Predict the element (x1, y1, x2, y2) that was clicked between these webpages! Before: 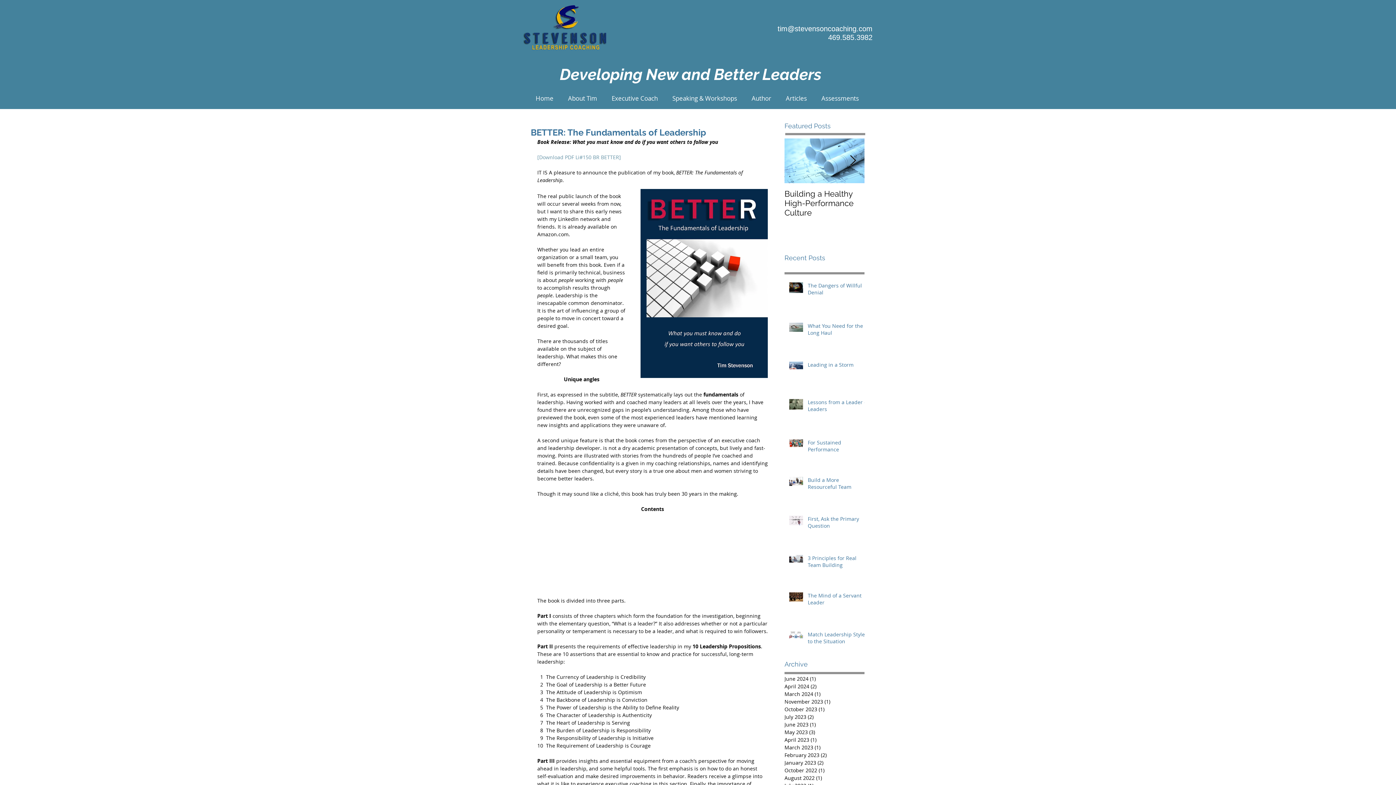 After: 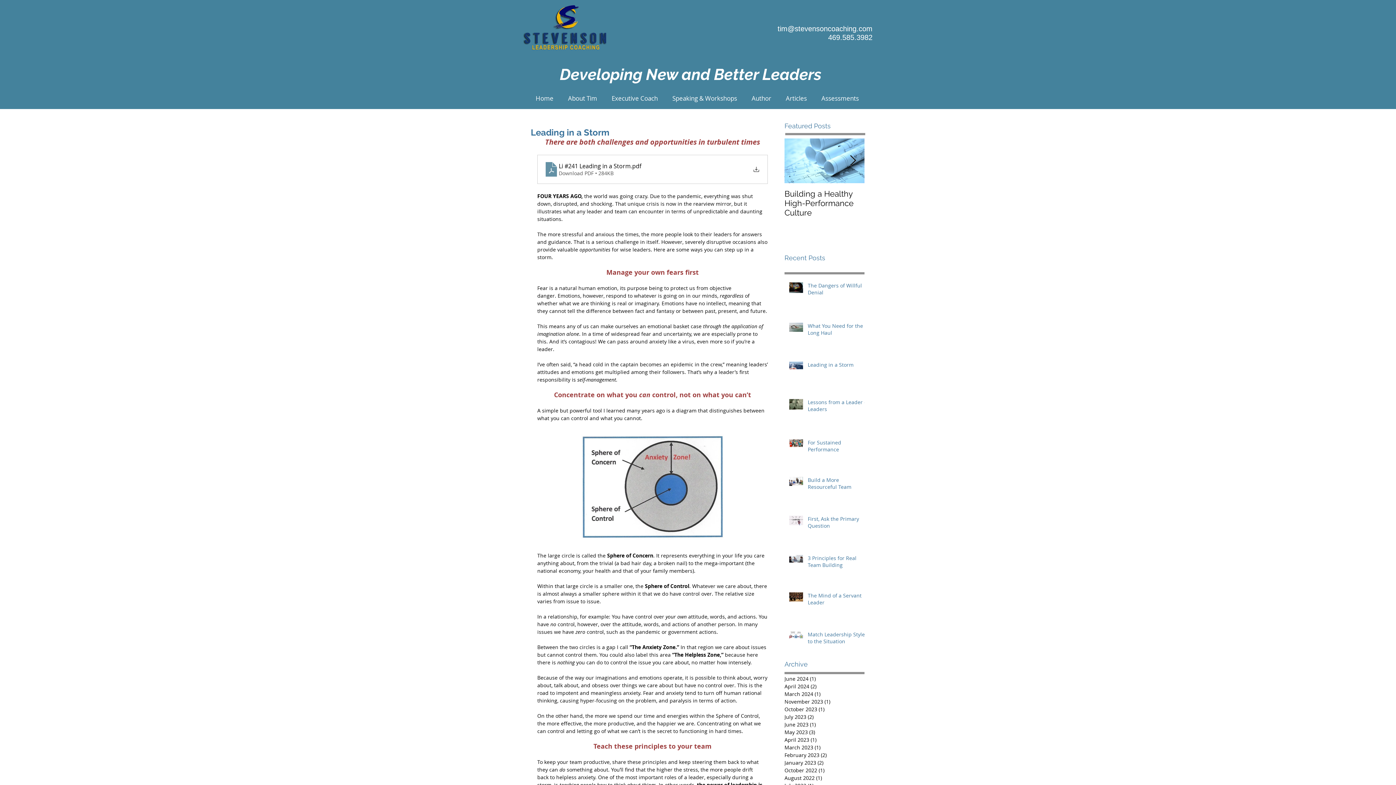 Action: bbox: (808, 361, 869, 371) label: Leading in a Storm